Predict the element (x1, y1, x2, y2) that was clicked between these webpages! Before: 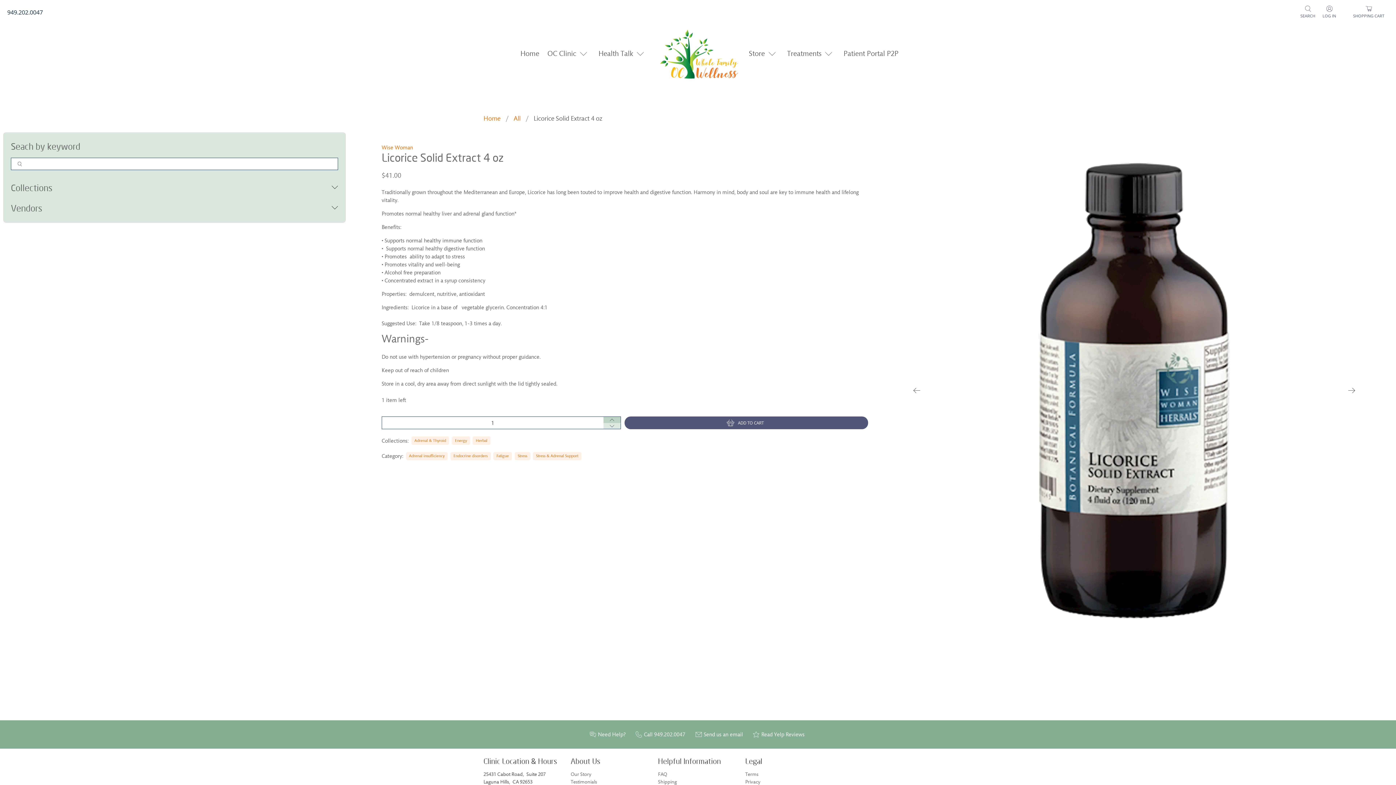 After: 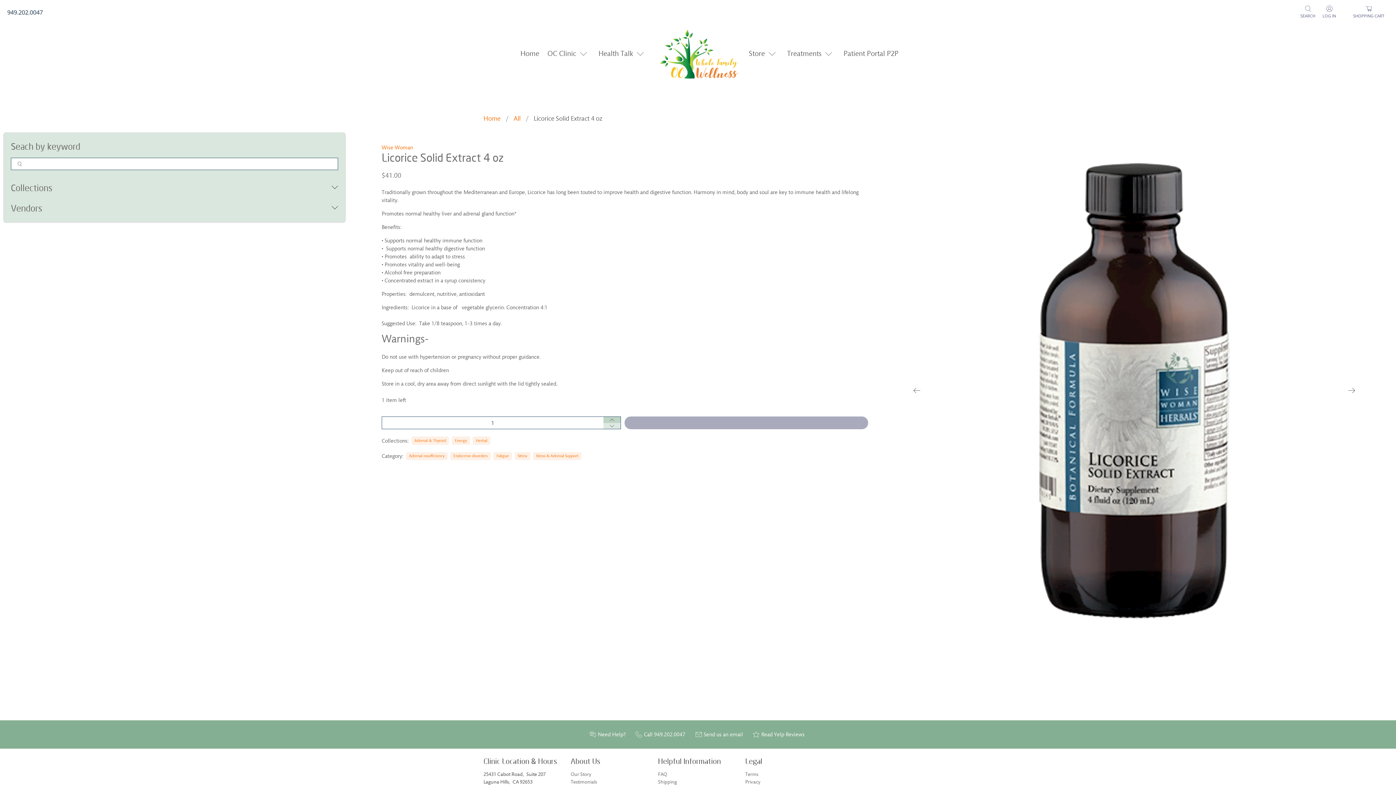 Action: bbox: (624, 416, 868, 429) label: ADD TO CART